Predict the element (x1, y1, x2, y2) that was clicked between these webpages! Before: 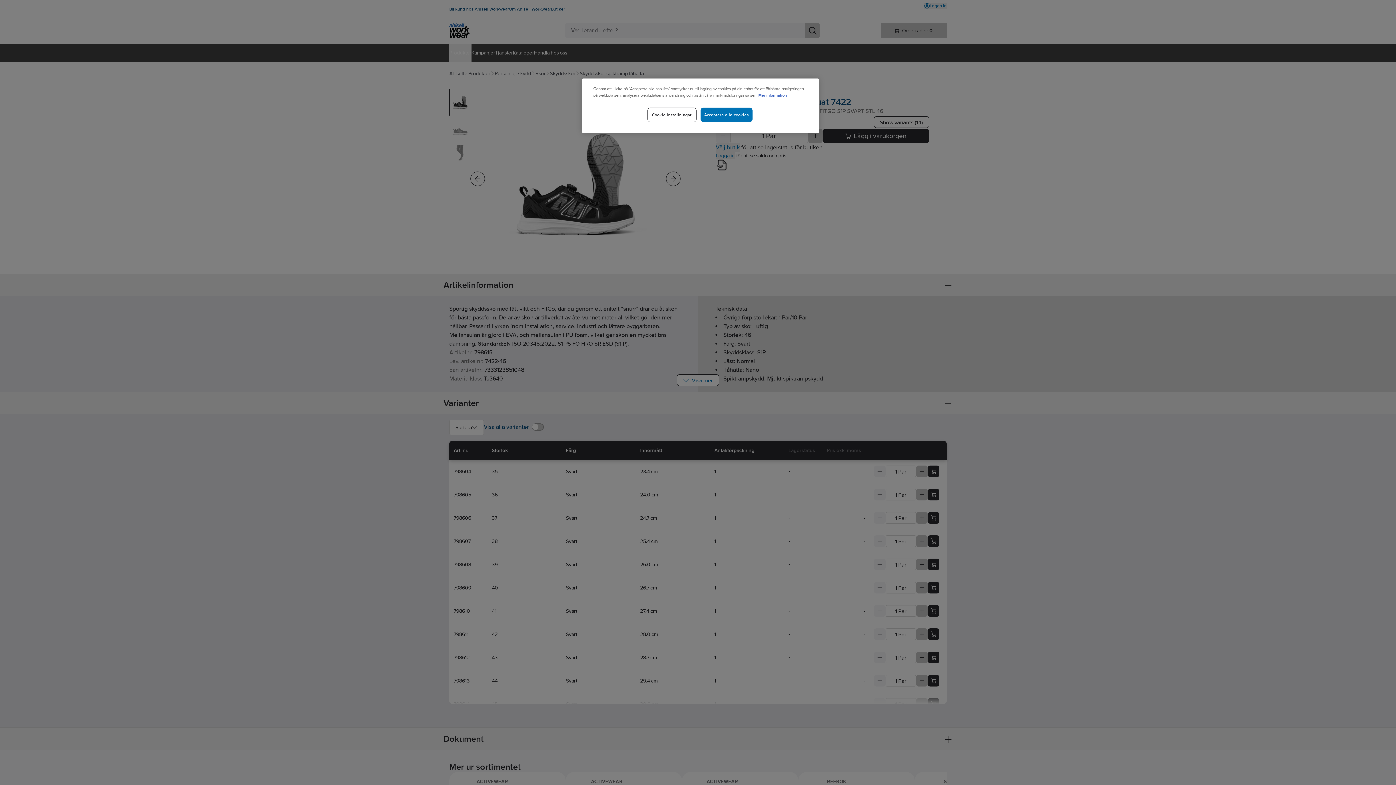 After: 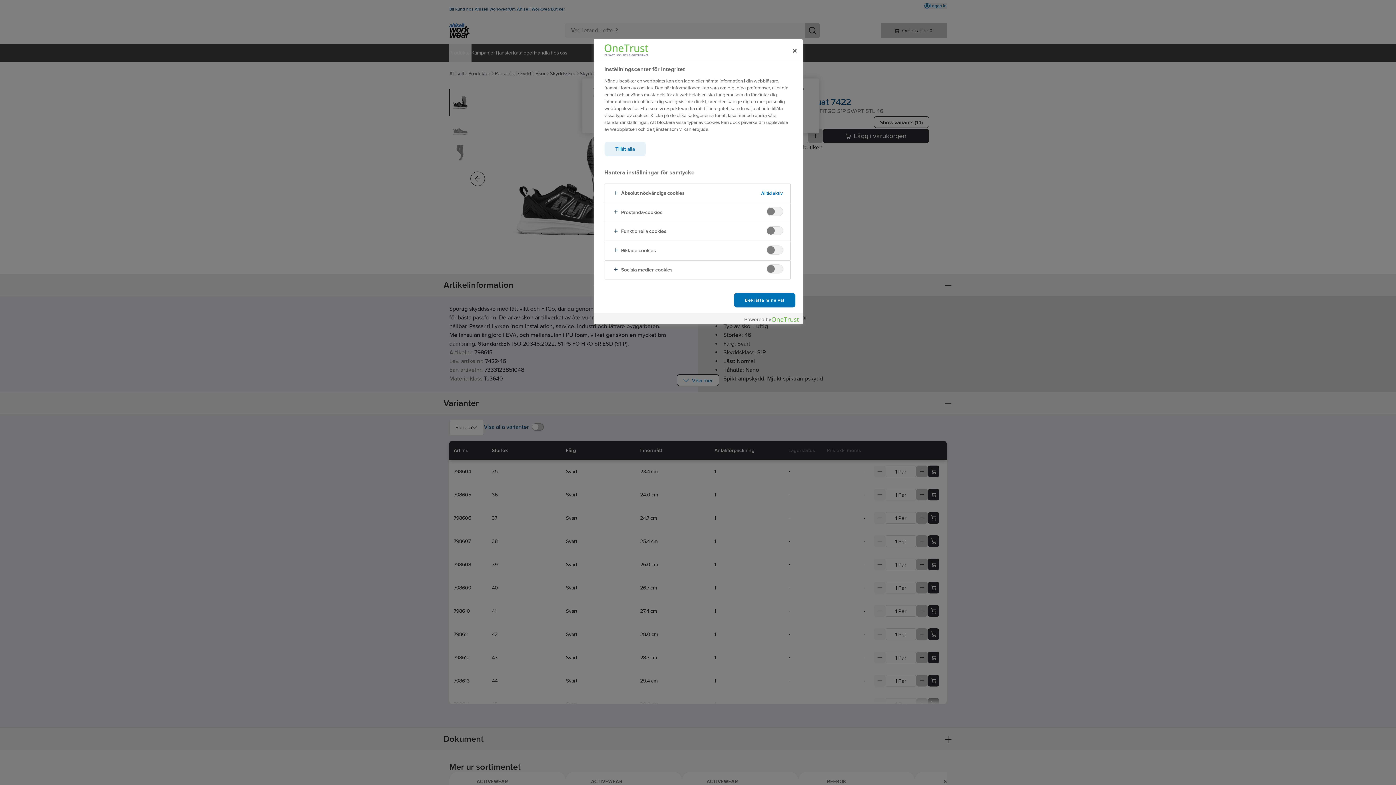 Action: label: Cookie-inställningar bbox: (647, 107, 696, 122)